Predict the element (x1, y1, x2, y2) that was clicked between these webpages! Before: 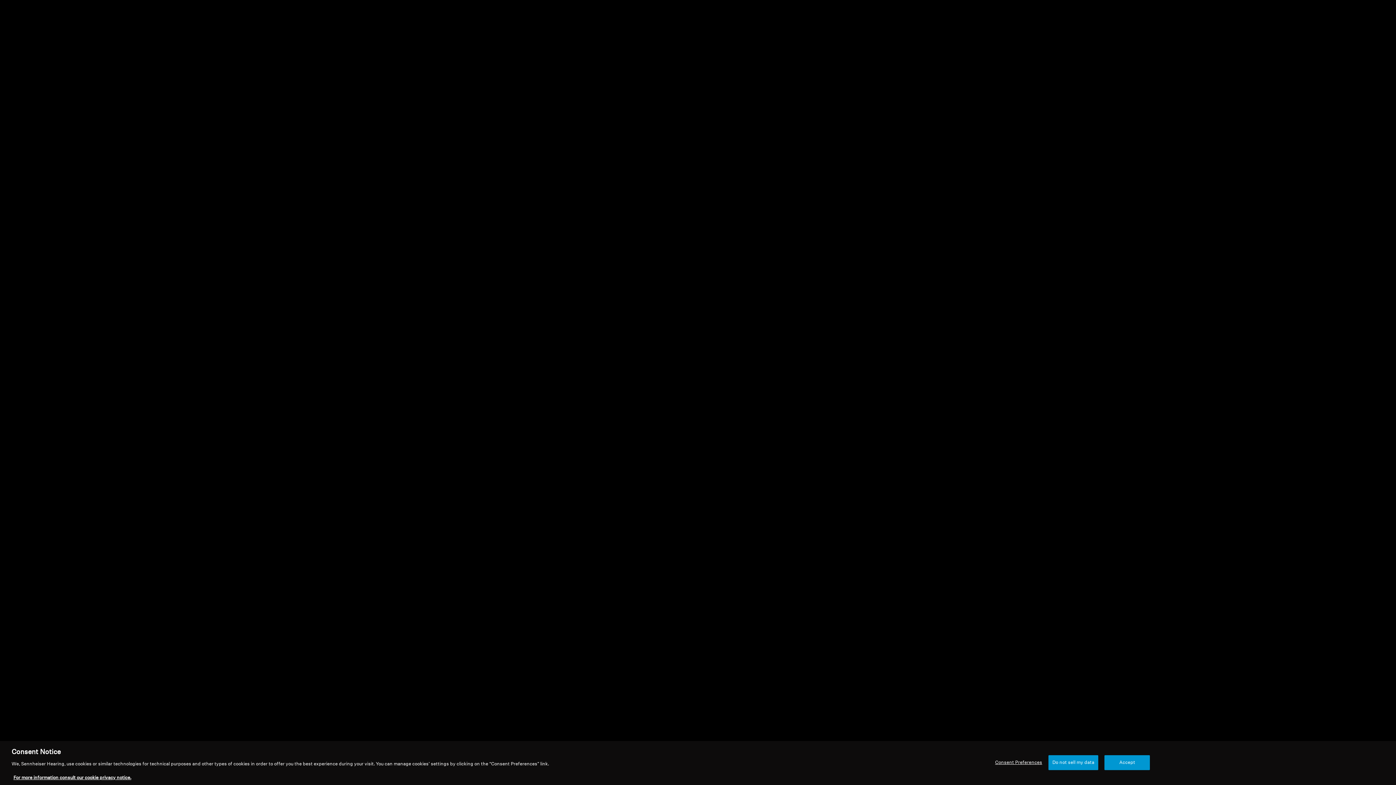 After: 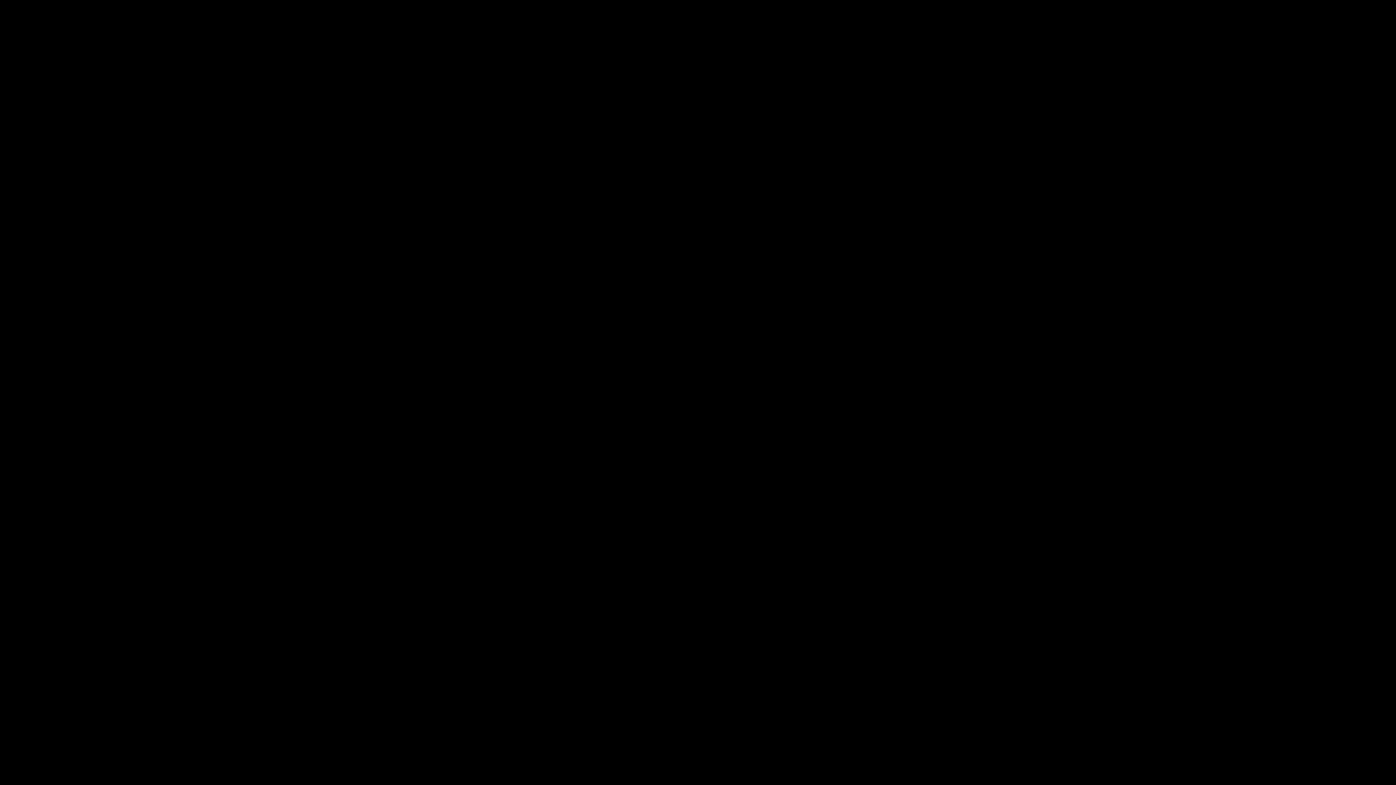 Action: bbox: (1104, 755, 1150, 770) label: Accept